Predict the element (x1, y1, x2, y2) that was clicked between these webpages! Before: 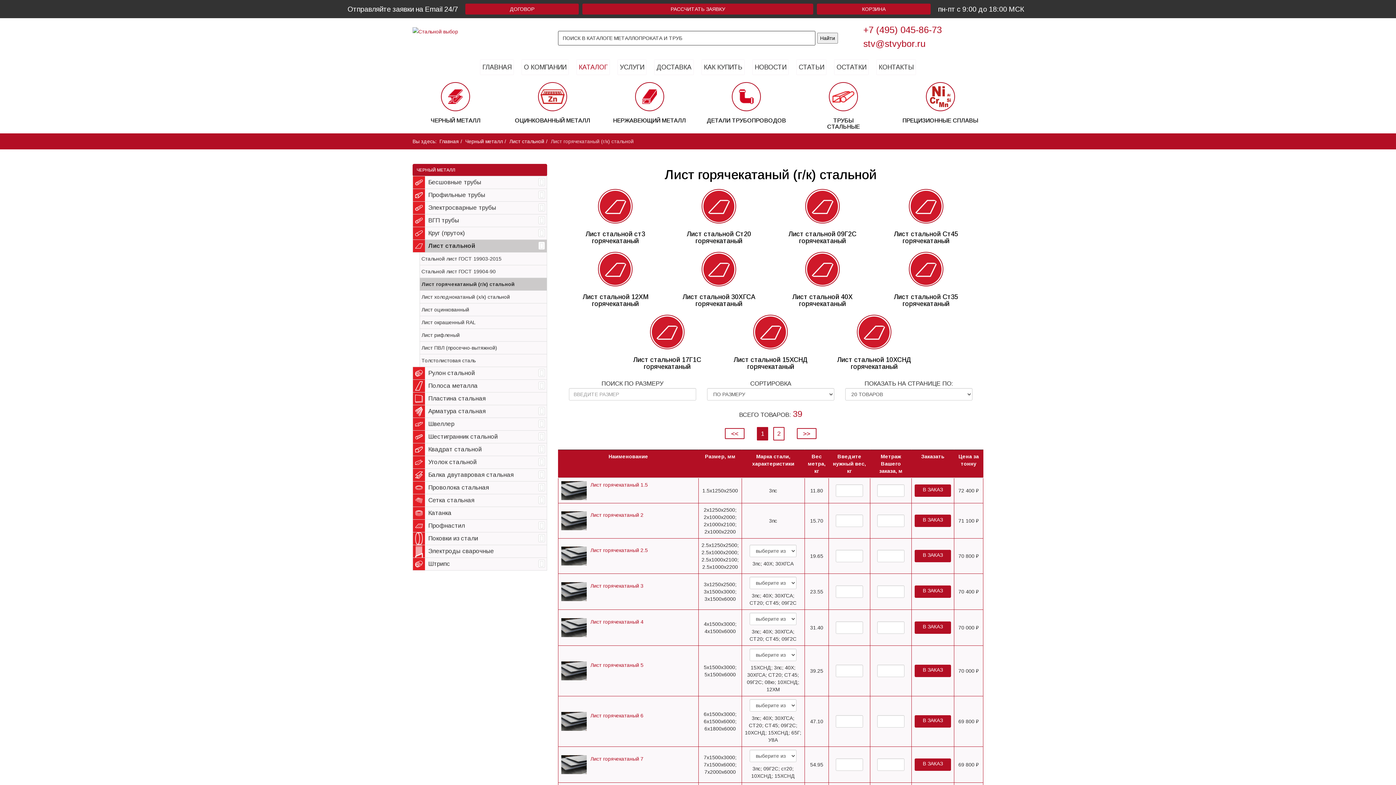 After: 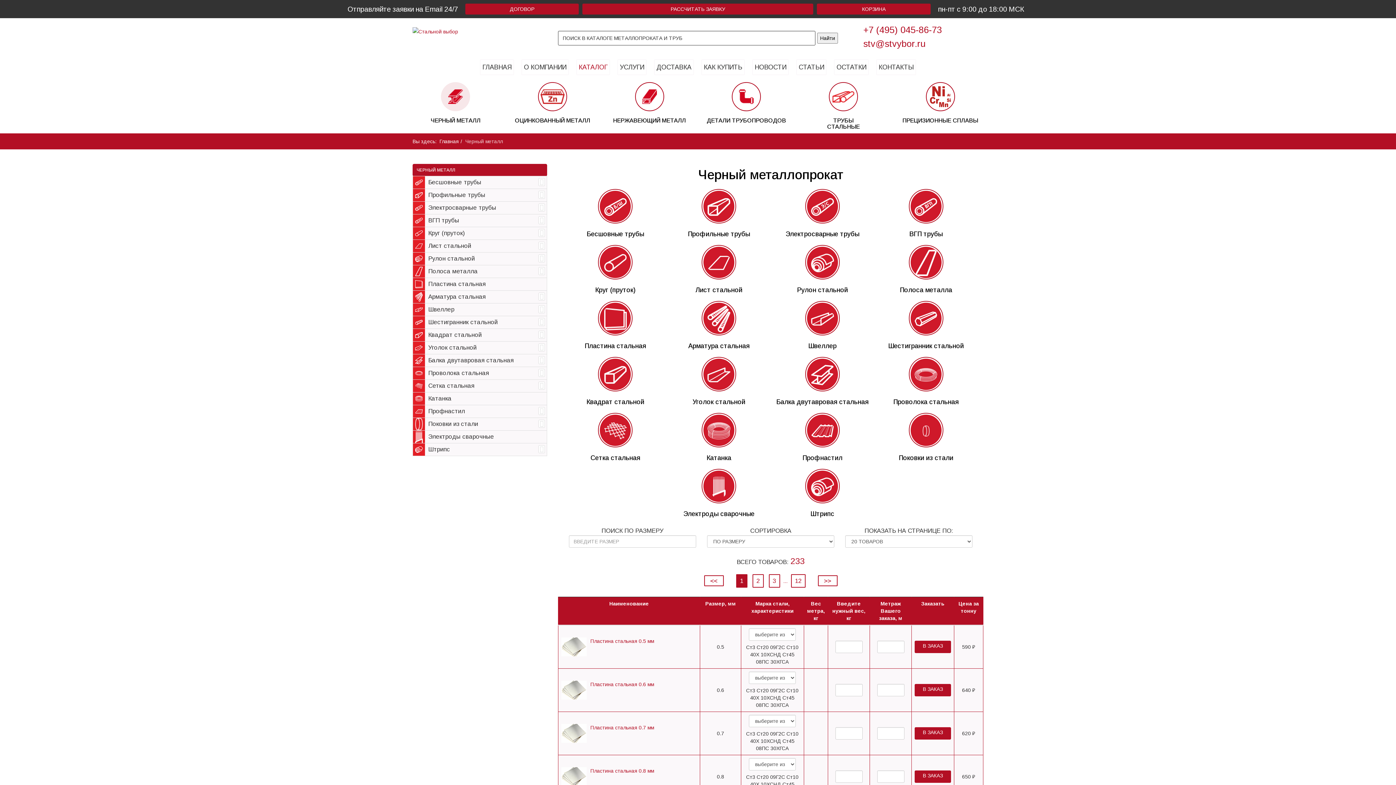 Action: label: ЧЕРНЫЙ МЕТАЛЛ bbox: (412, 117, 498, 123)